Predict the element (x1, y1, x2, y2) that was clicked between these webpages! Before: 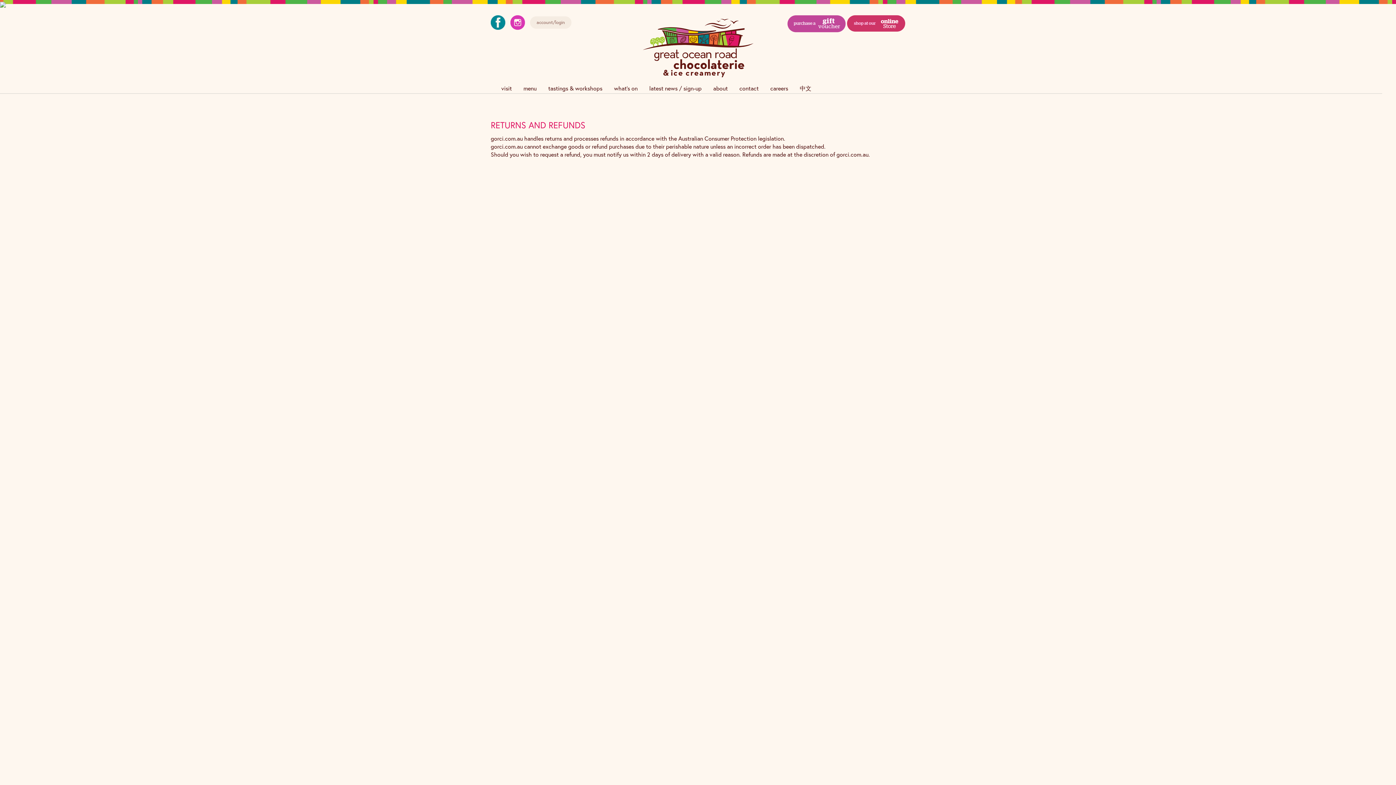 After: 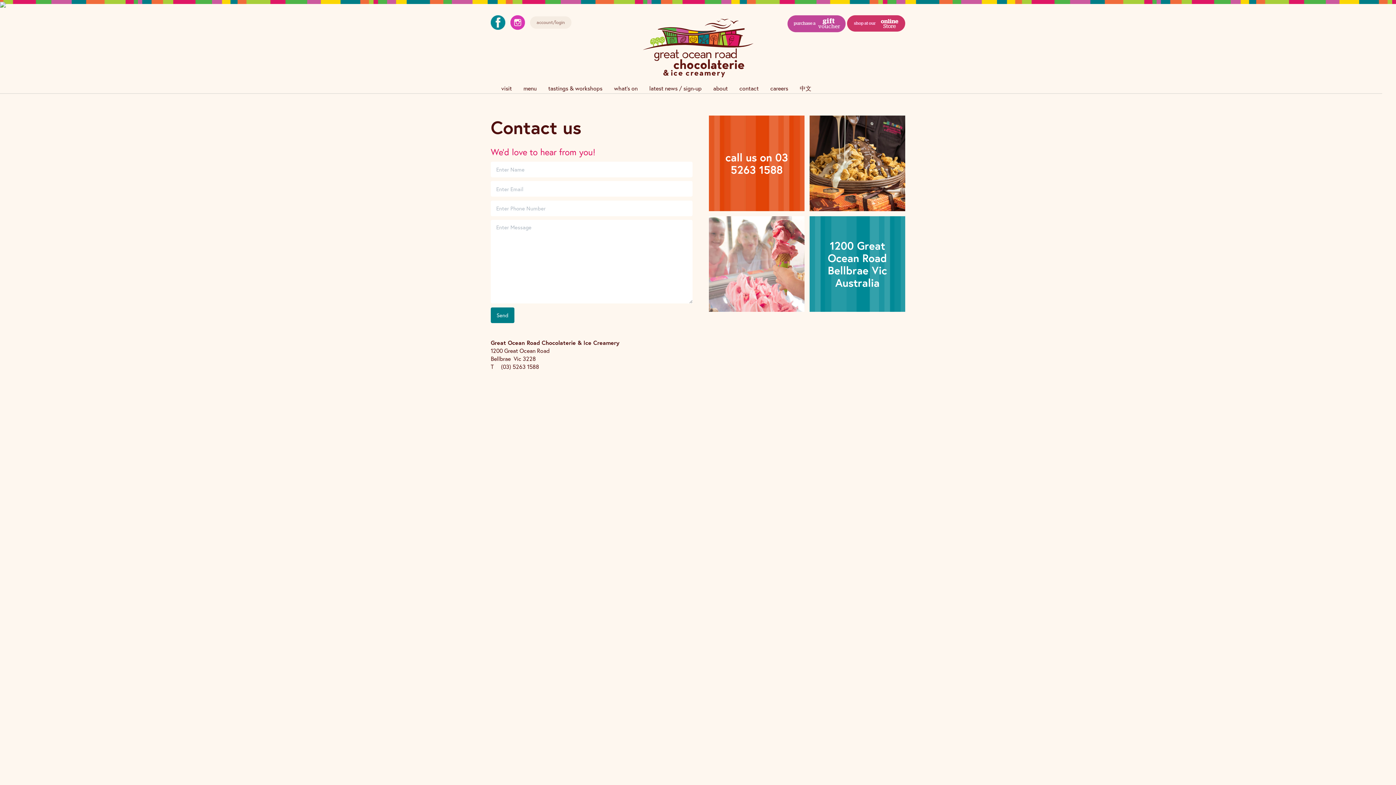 Action: label: contact bbox: (734, 83, 764, 93)